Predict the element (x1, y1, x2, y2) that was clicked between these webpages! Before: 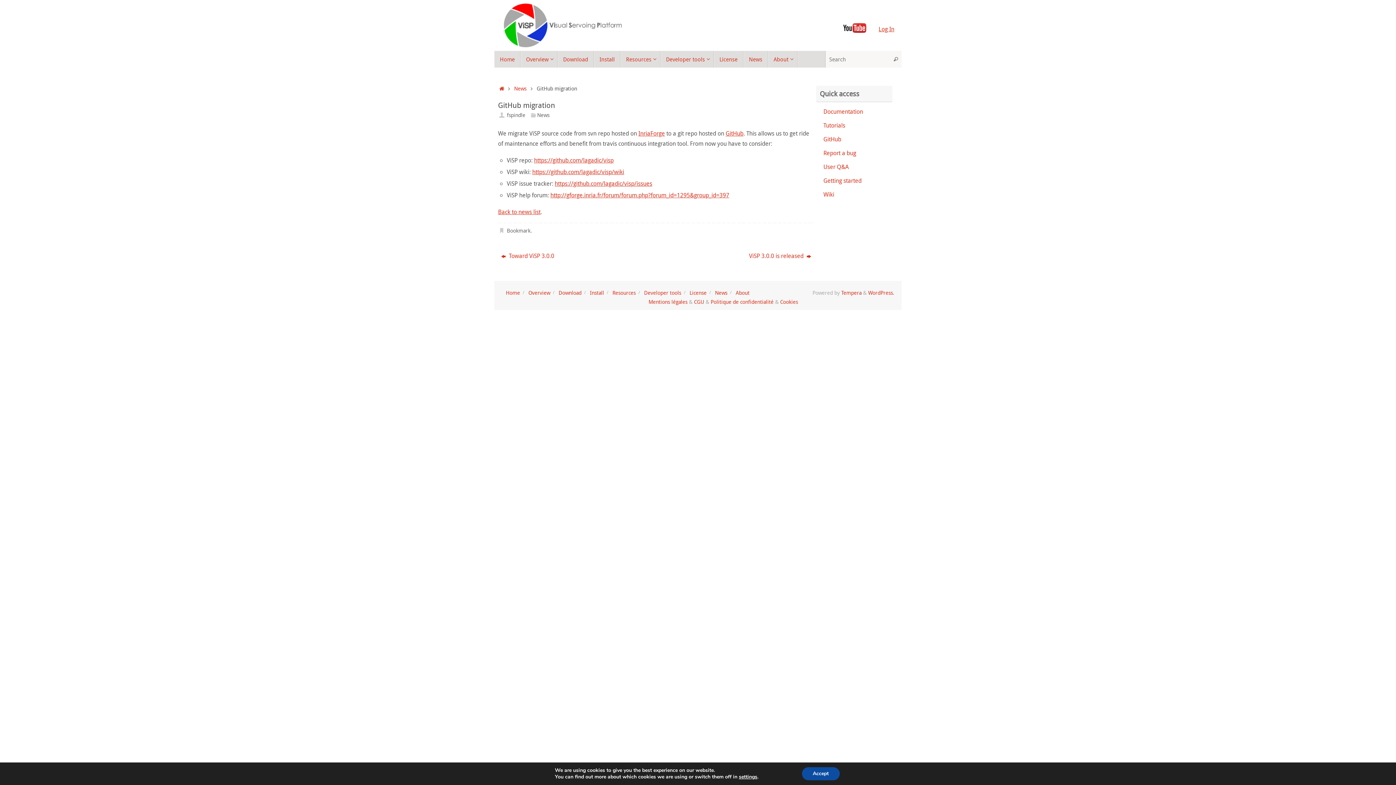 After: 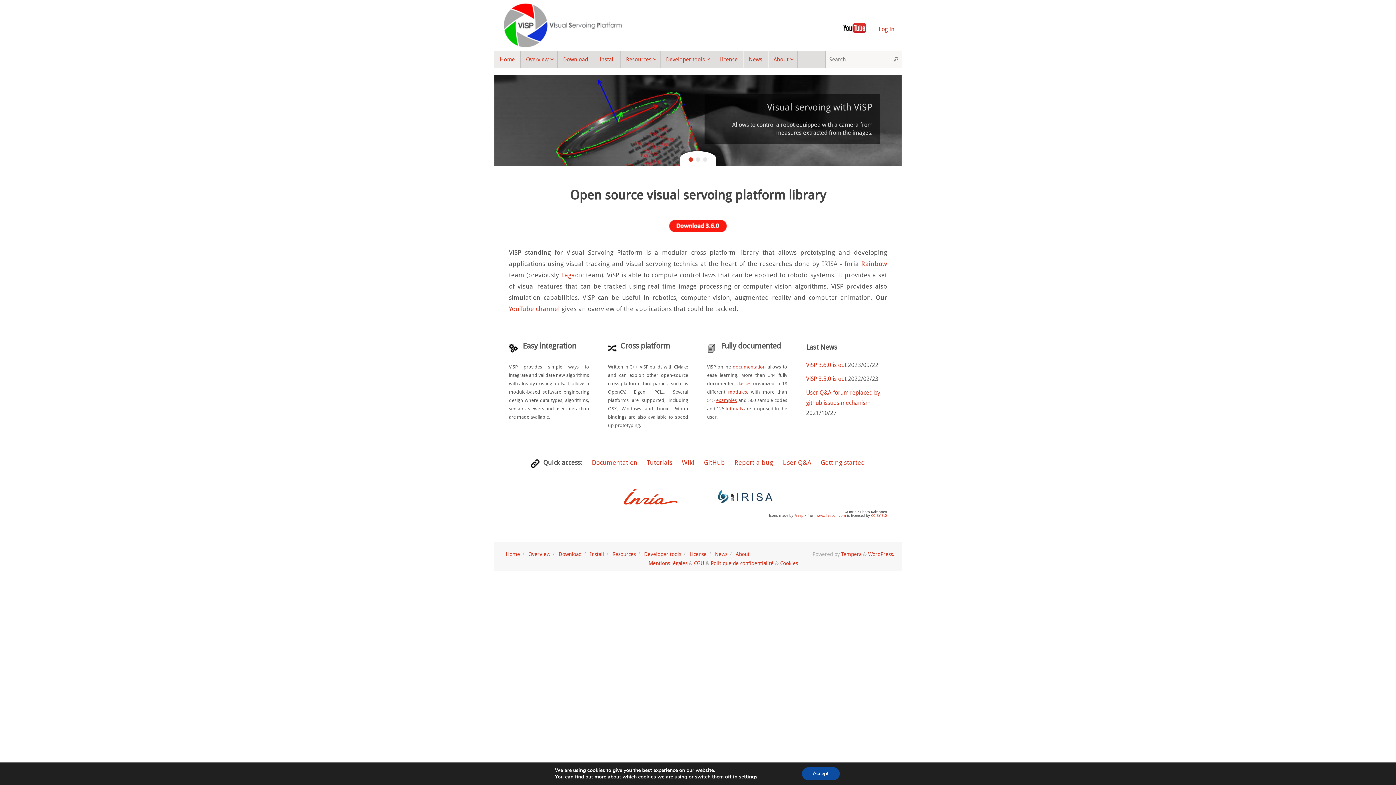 Action: bbox: (498, 44, 636, 52)